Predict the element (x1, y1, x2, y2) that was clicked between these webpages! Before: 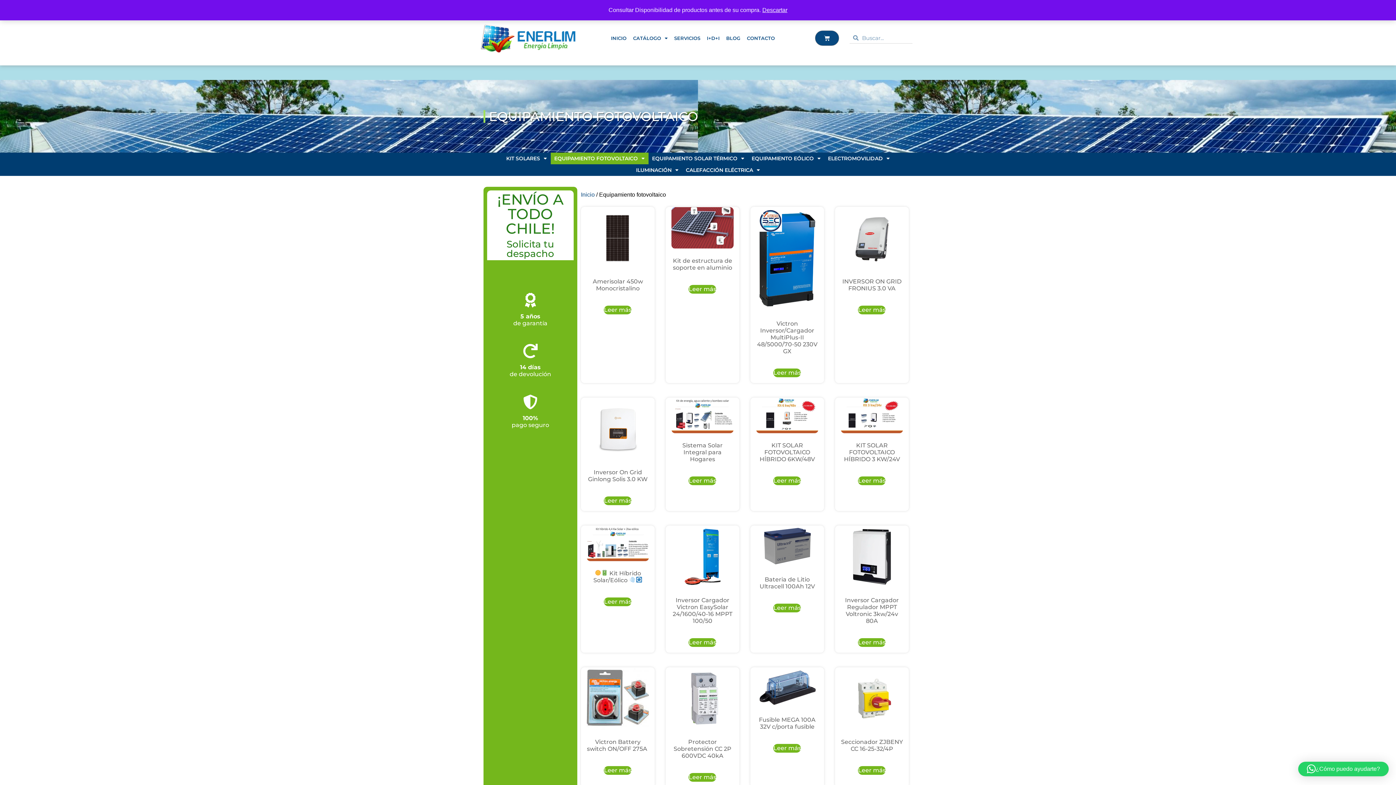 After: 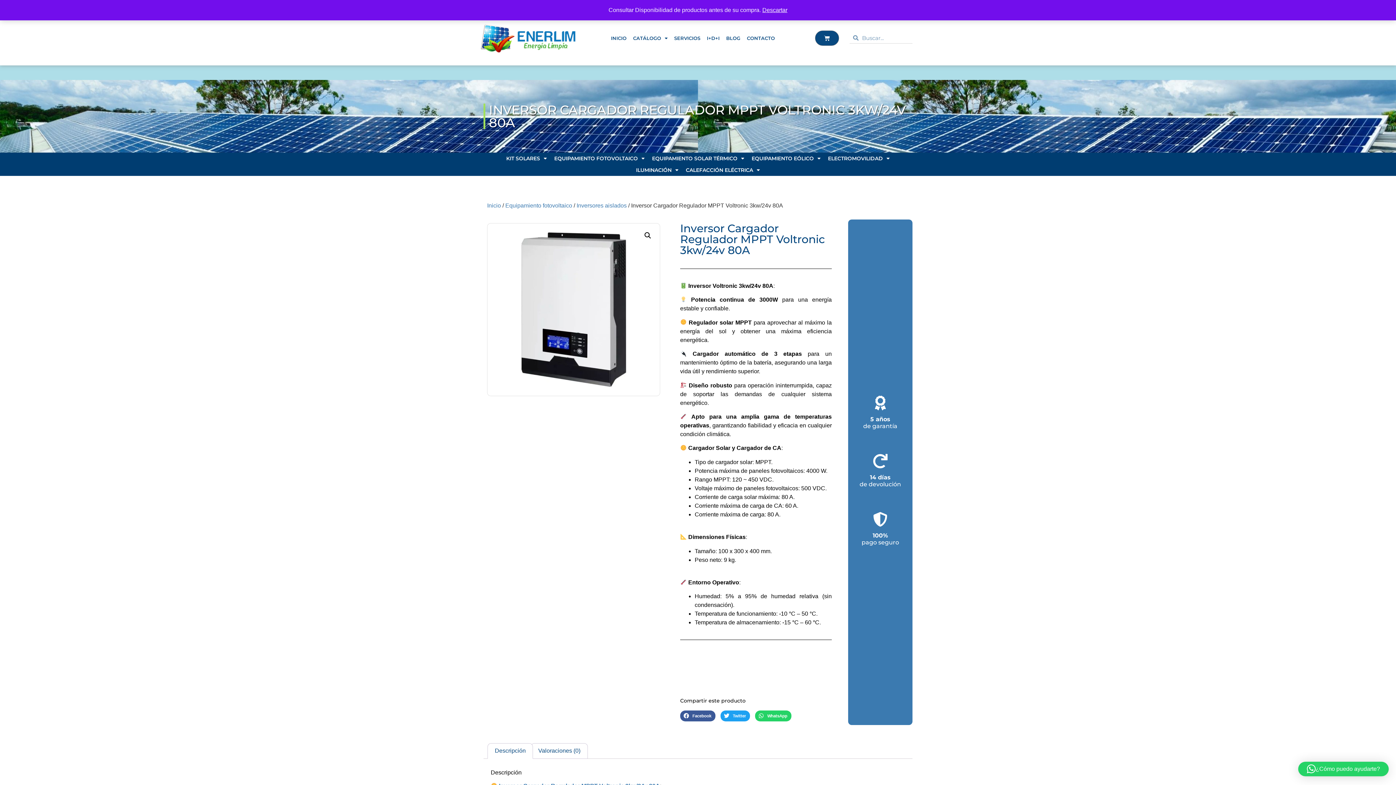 Action: bbox: (841, 526, 903, 627) label: Inversor Cargador Regulador MPPT Voltronic 3kw/24v 80A